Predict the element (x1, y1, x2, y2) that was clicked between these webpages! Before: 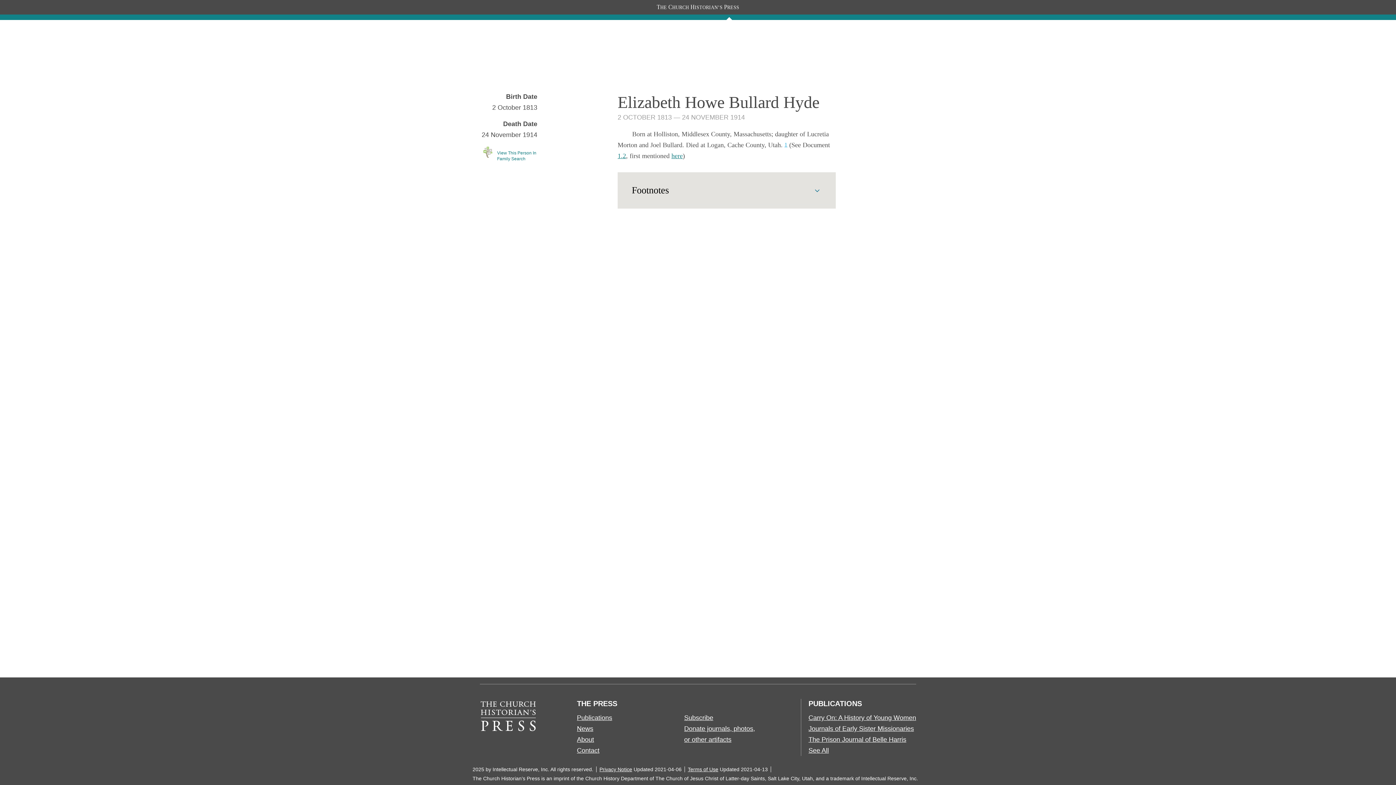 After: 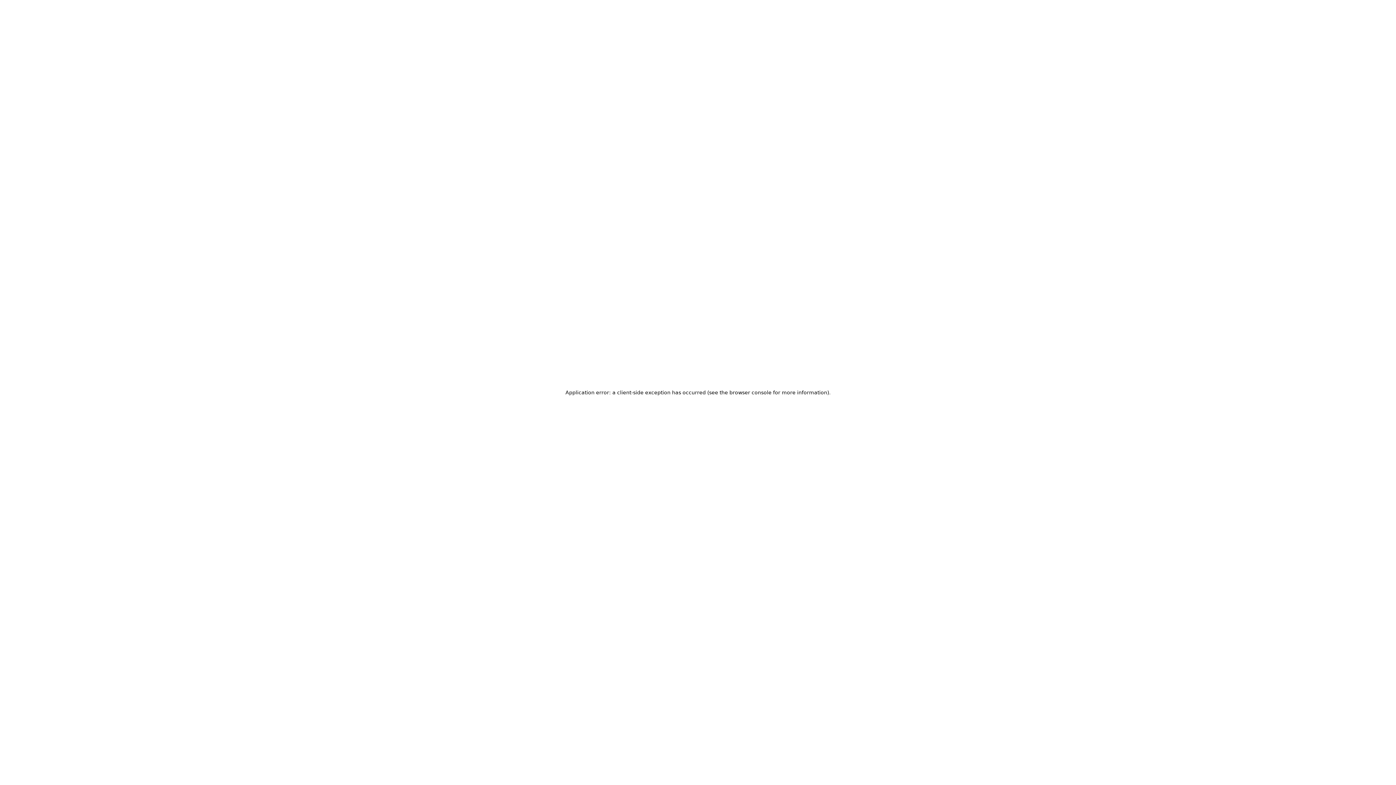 Action: bbox: (577, 725, 593, 732) label: News